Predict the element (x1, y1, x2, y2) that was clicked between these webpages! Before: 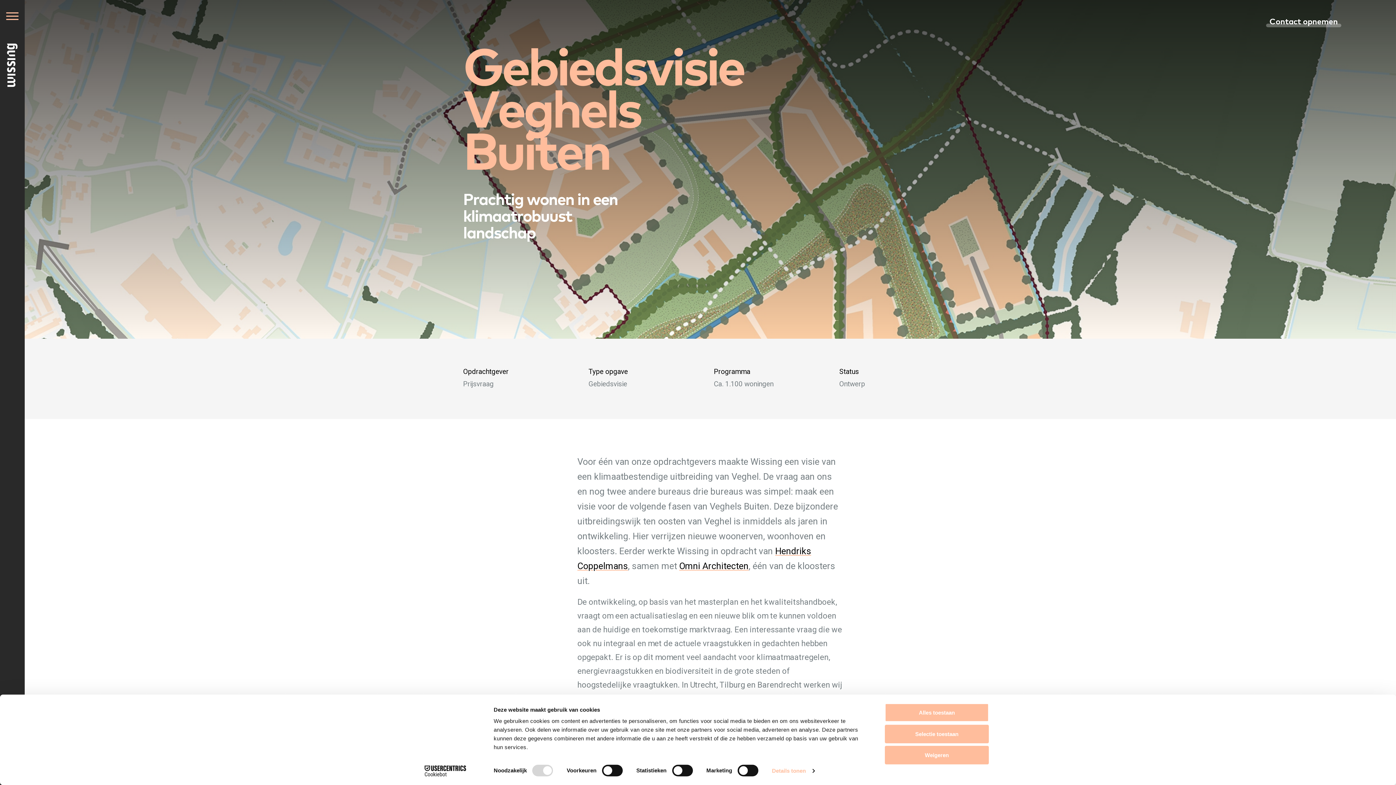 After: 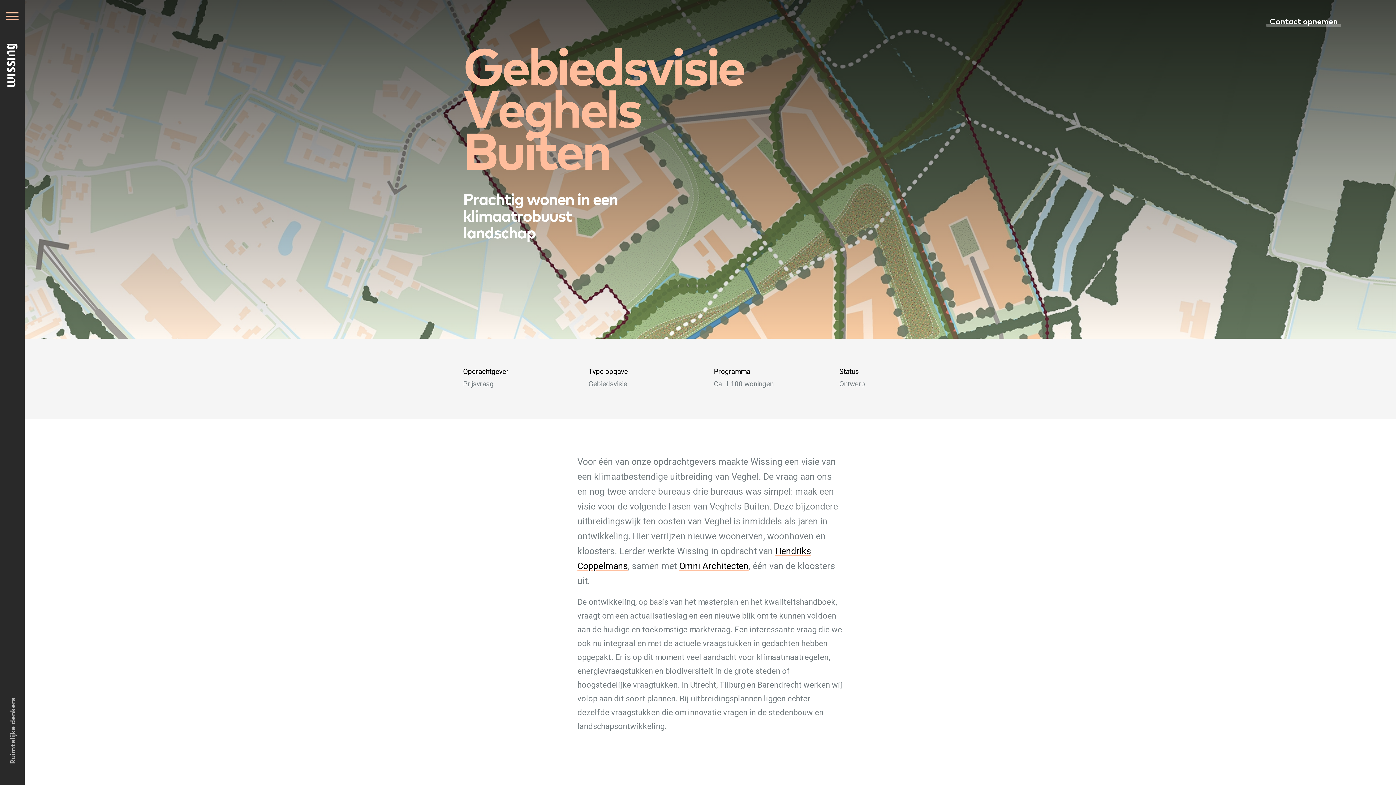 Action: bbox: (885, 725, 989, 743) label: Selectie toestaan